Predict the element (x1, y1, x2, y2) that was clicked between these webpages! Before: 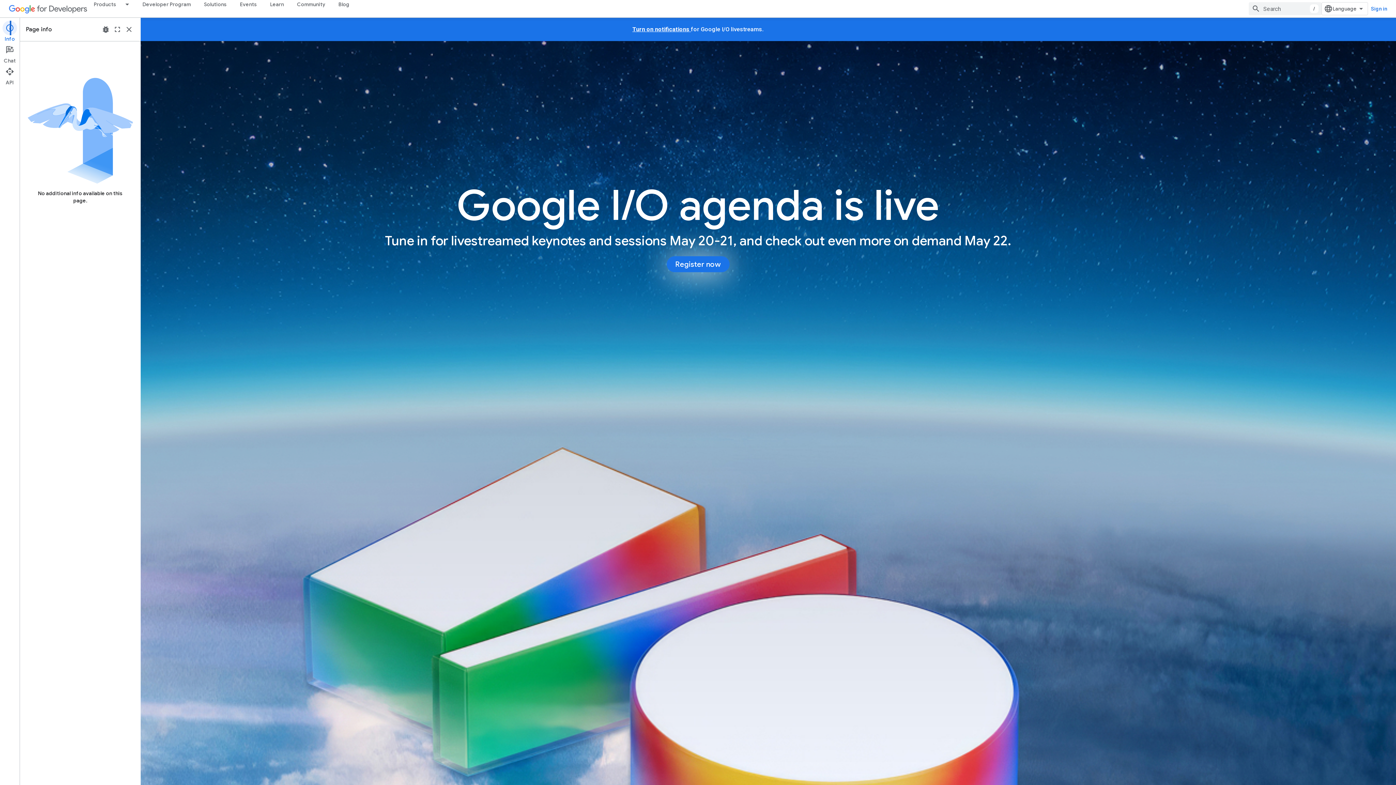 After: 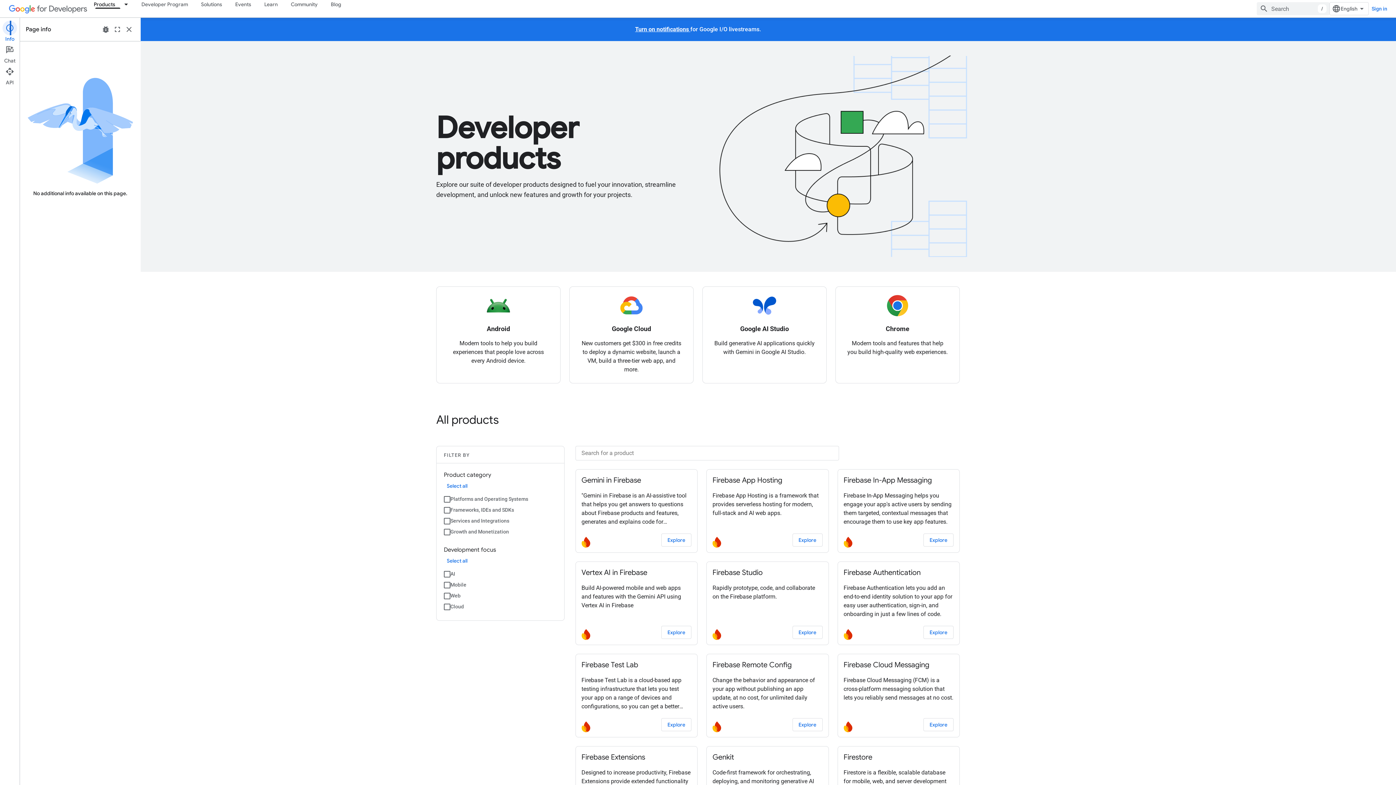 Action: label: Products bbox: (87, 0, 122, 8)